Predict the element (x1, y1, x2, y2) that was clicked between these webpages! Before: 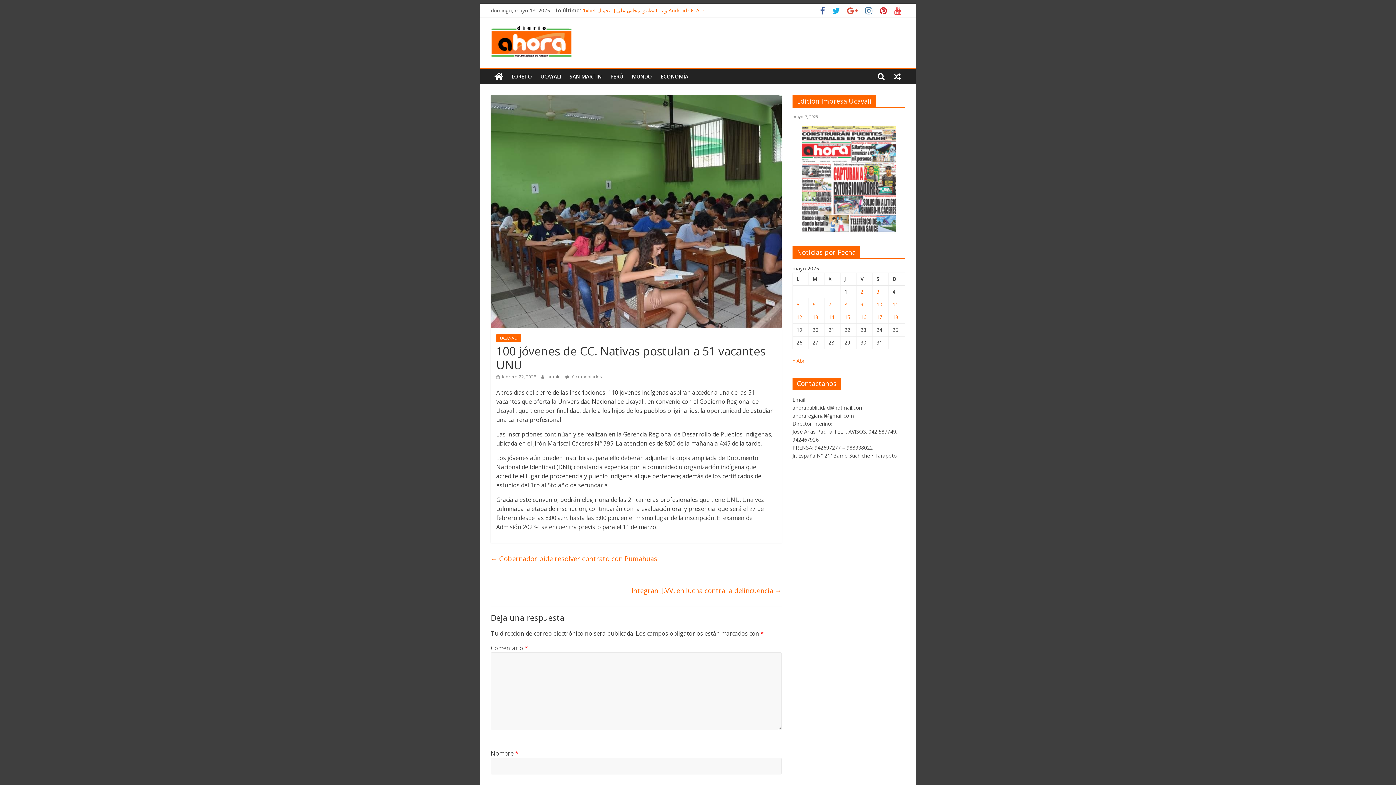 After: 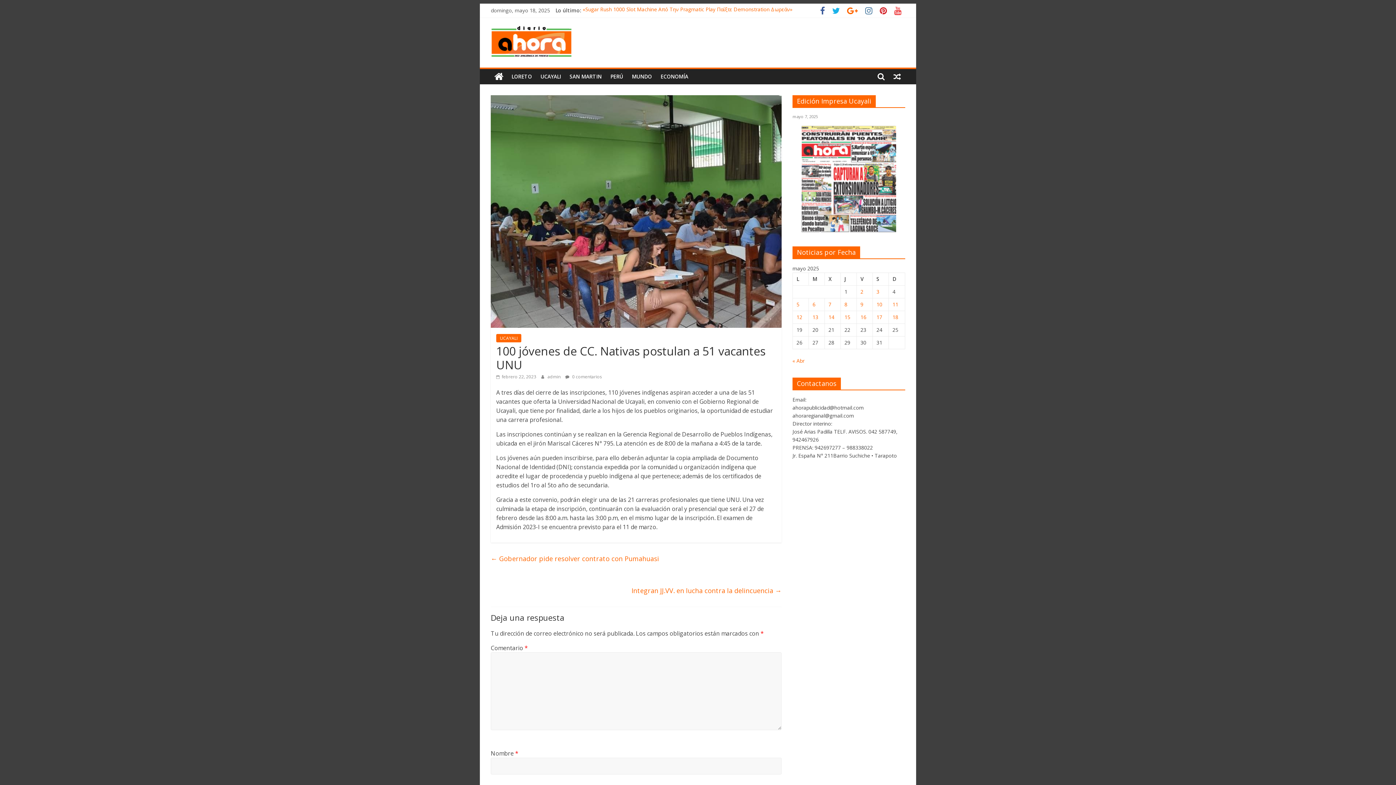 Action: bbox: (843, 8, 861, 15)